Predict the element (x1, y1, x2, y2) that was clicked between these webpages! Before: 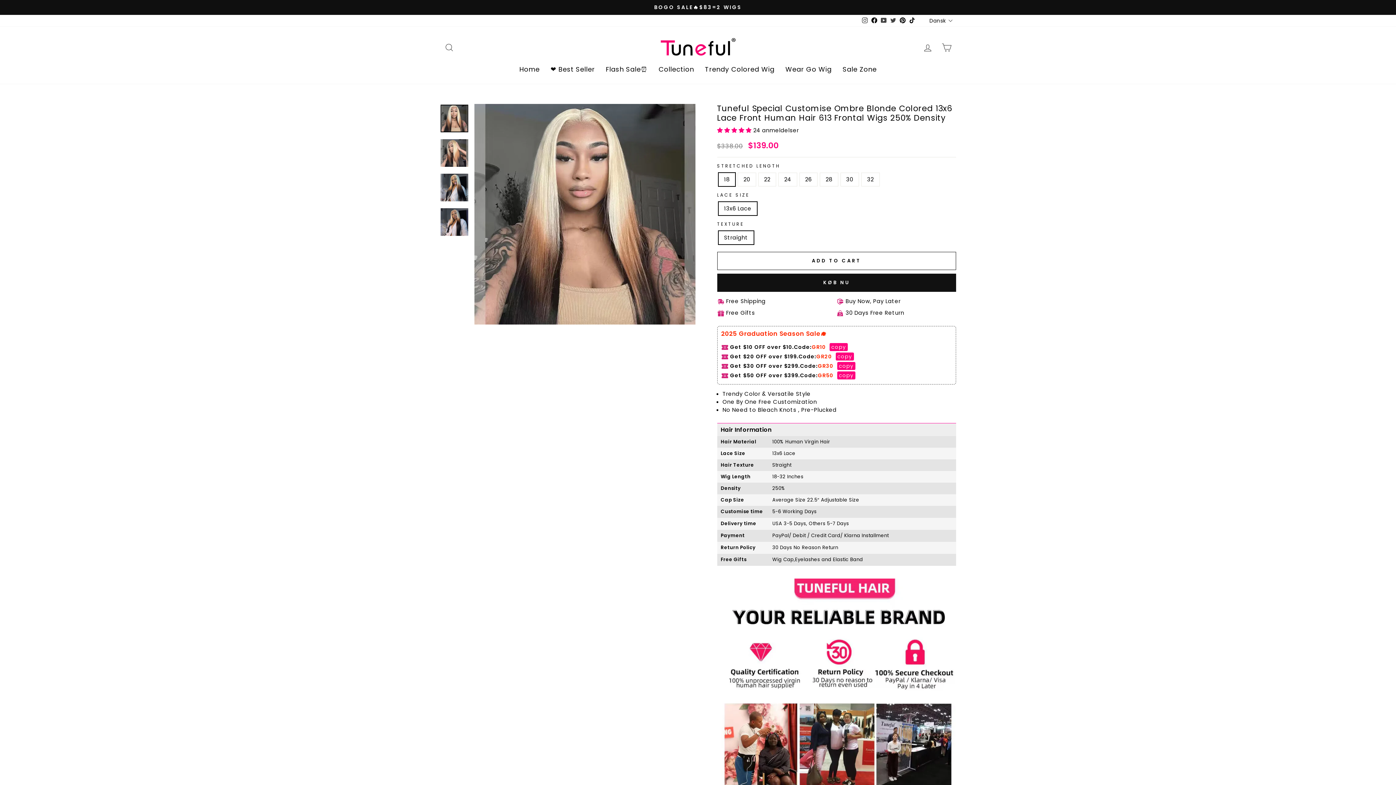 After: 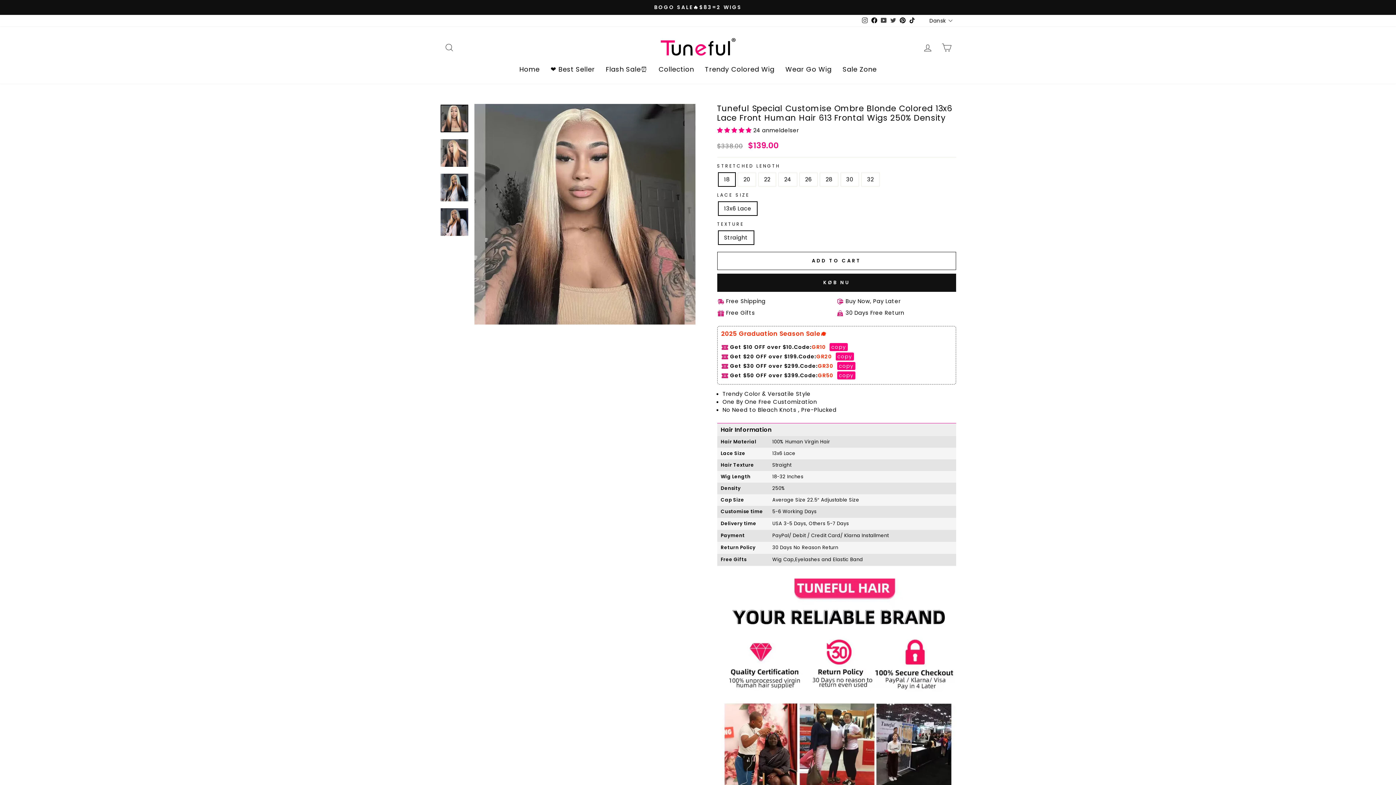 Action: bbox: (879, 15, 888, 25) label: YouTube